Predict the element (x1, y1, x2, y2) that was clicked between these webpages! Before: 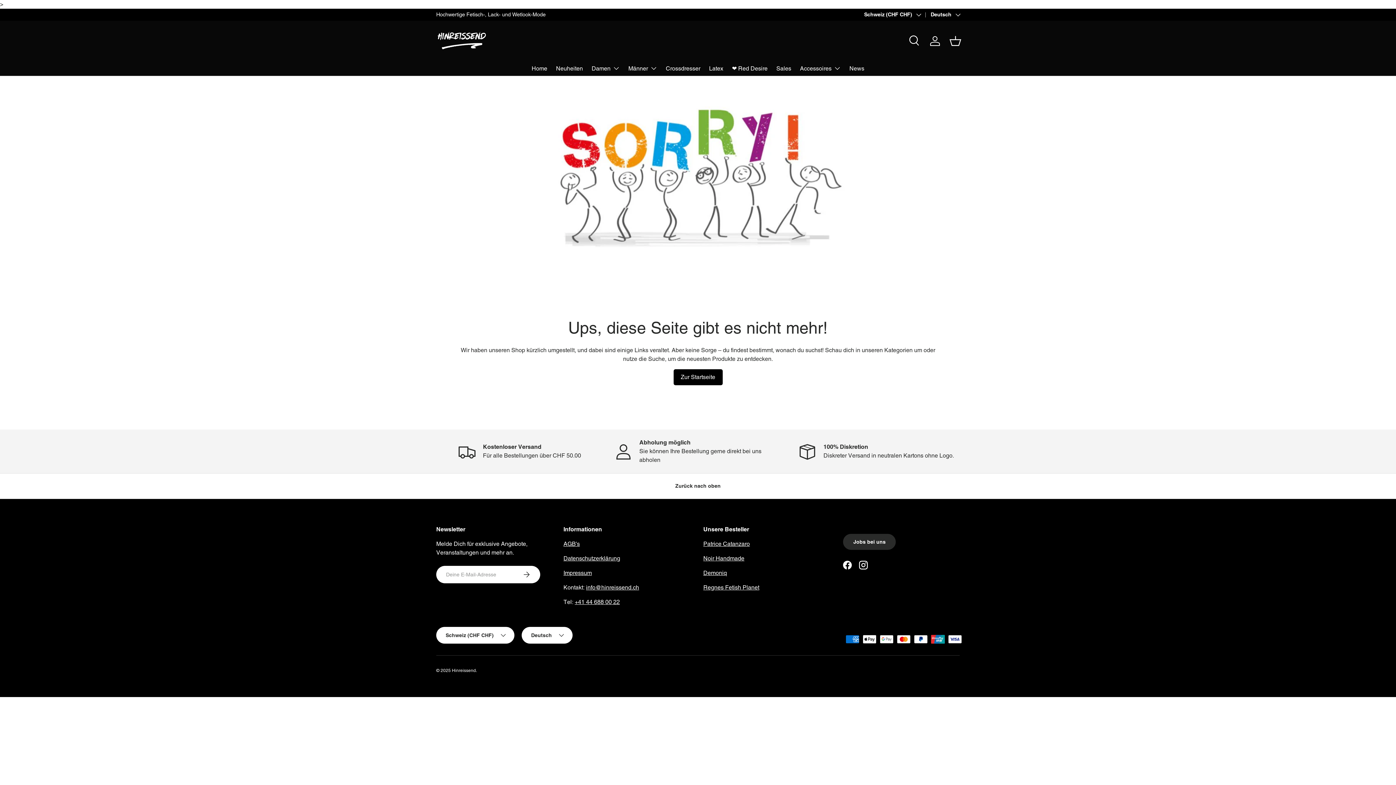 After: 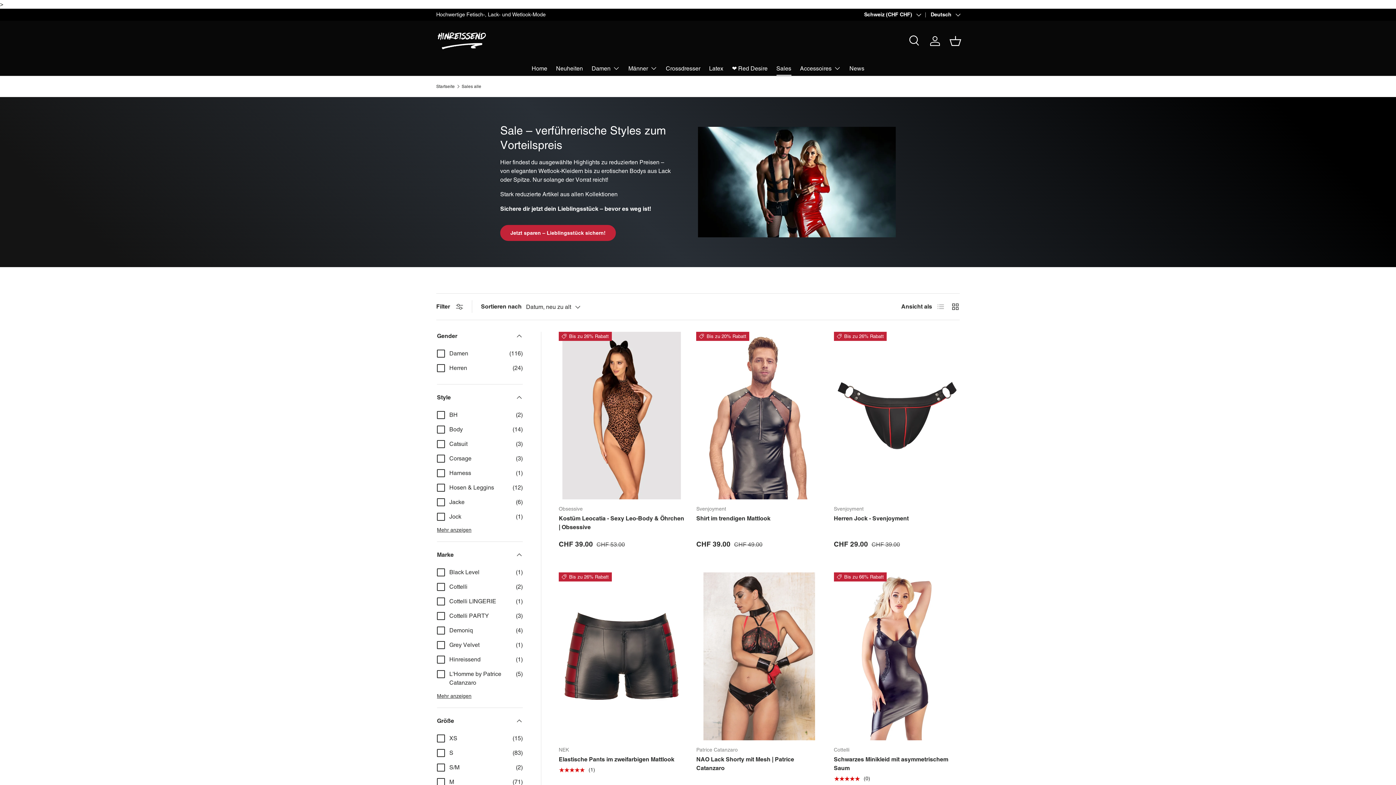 Action: label: Sales bbox: (776, 61, 791, 75)